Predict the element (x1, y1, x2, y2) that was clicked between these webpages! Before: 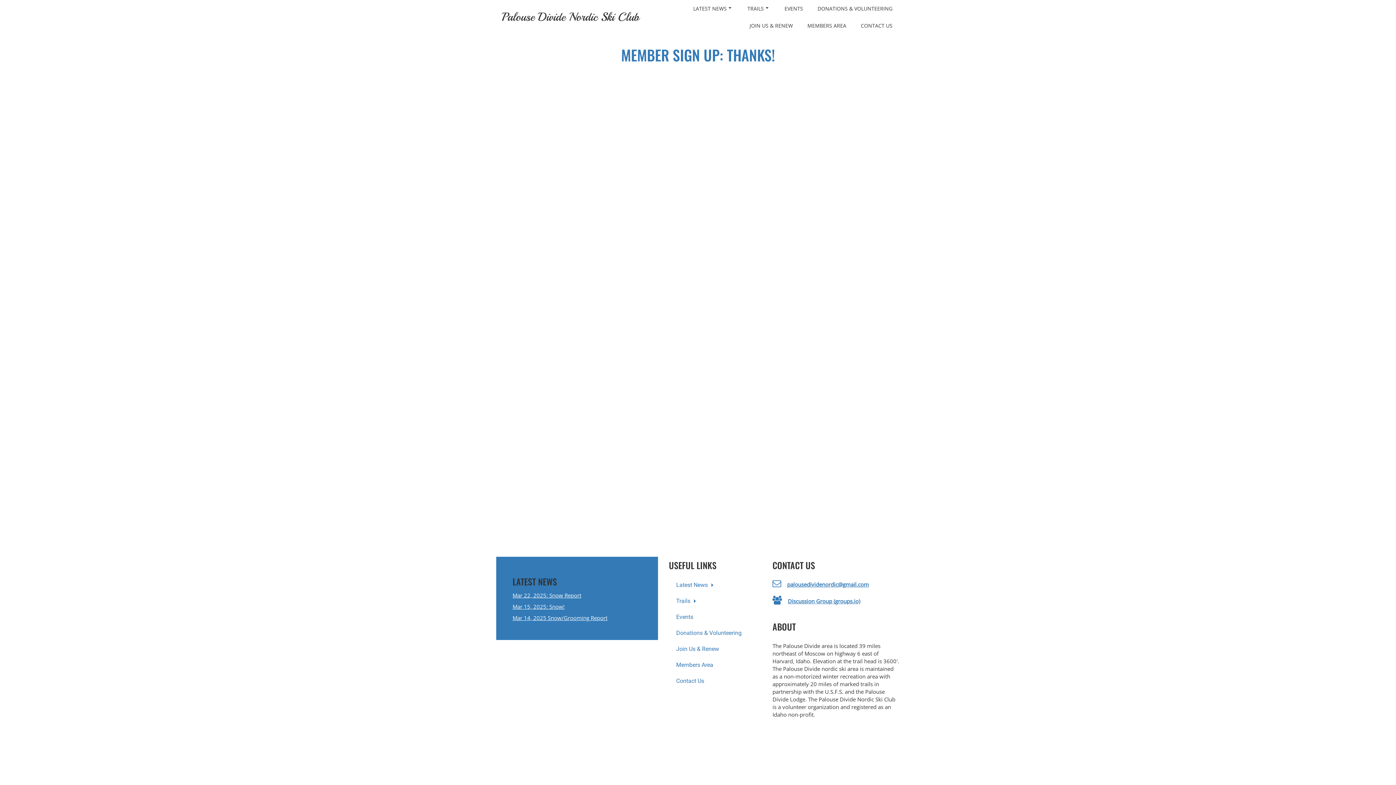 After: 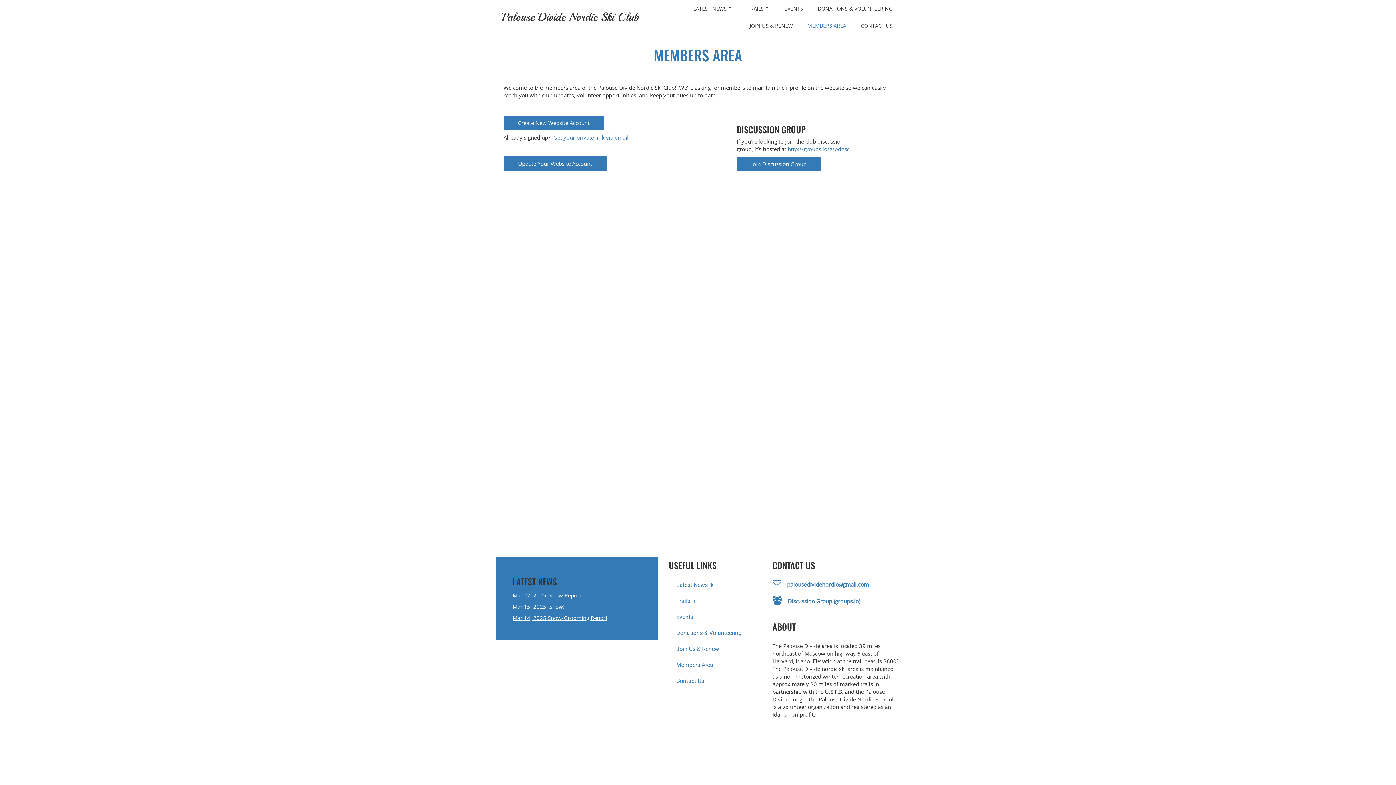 Action: bbox: (800, 17, 853, 34) label: MEMBERS AREA